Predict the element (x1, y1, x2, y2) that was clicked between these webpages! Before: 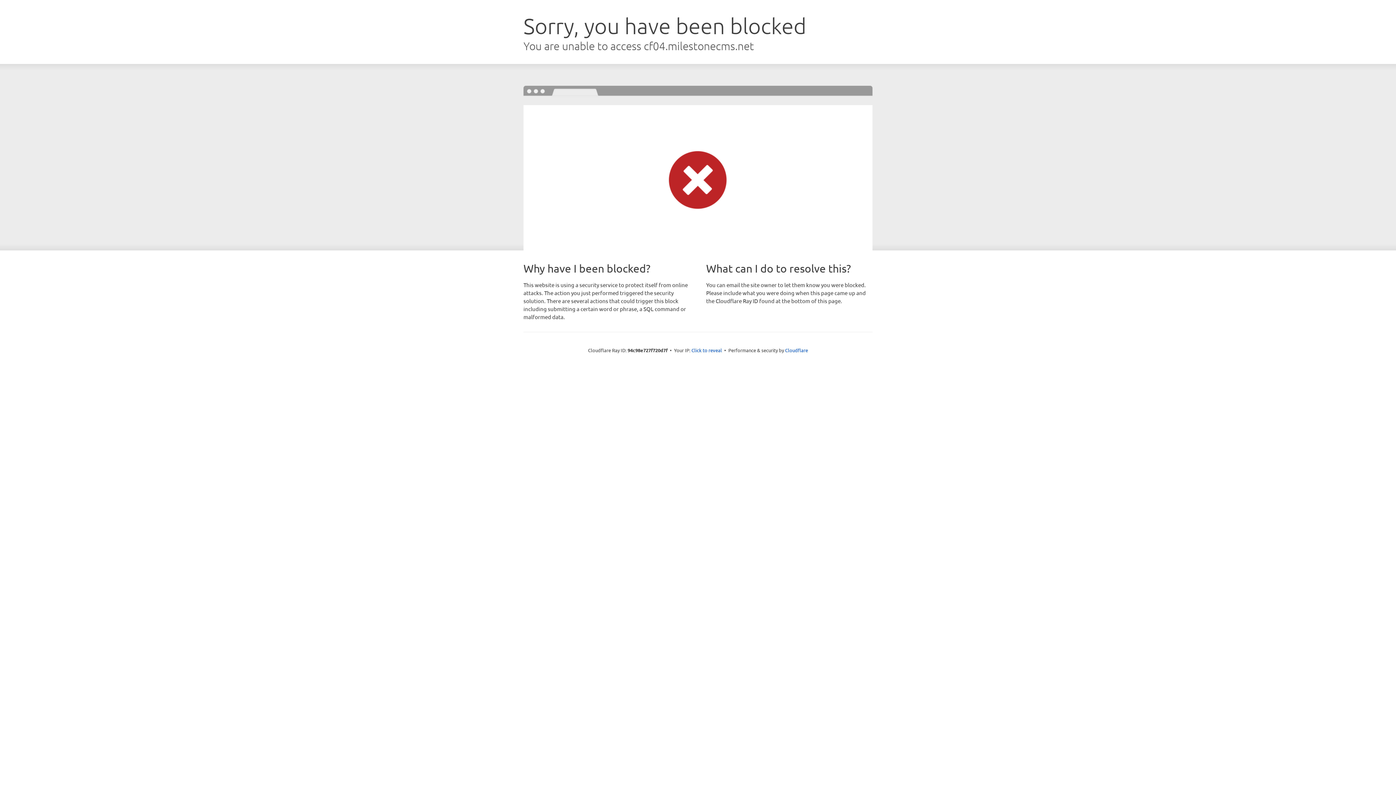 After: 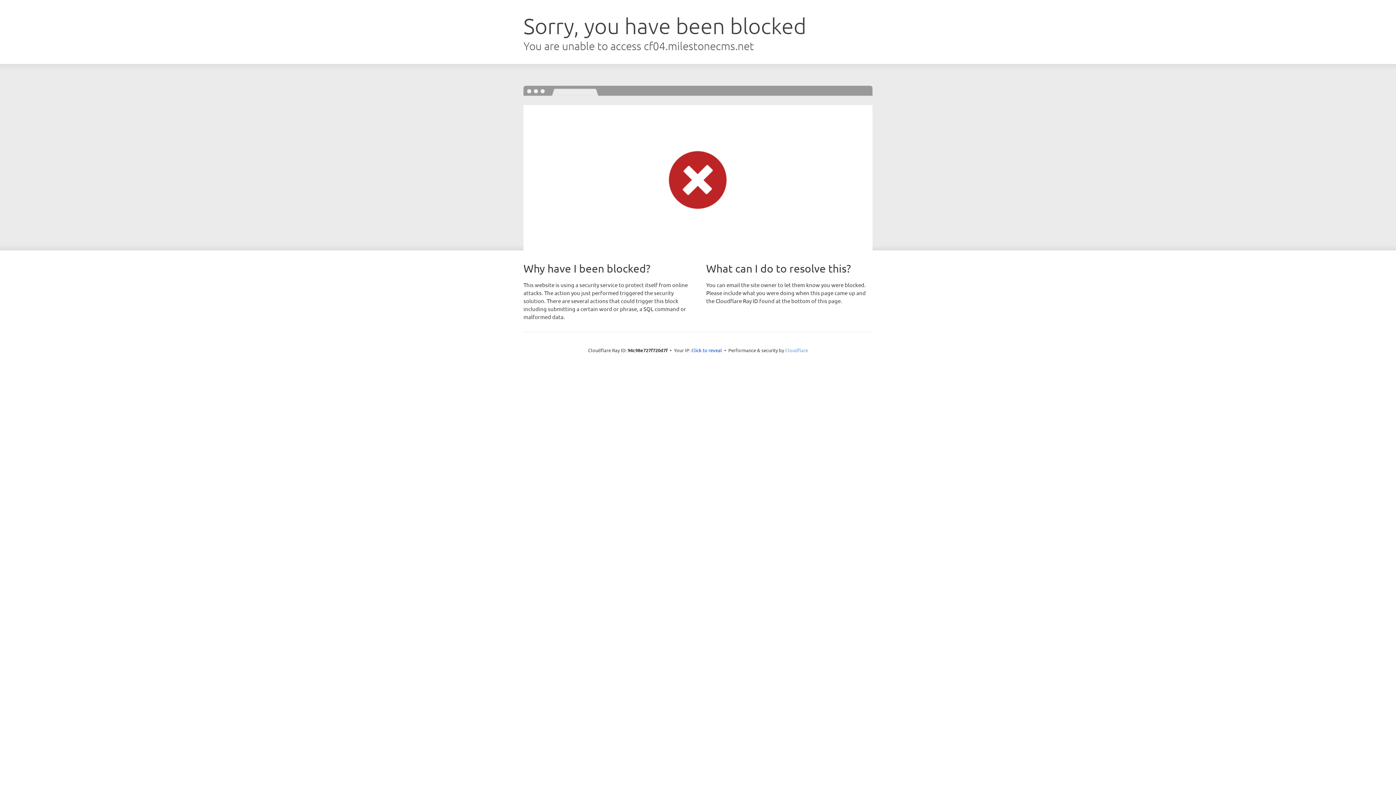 Action: label: Cloudflare bbox: (785, 347, 808, 353)